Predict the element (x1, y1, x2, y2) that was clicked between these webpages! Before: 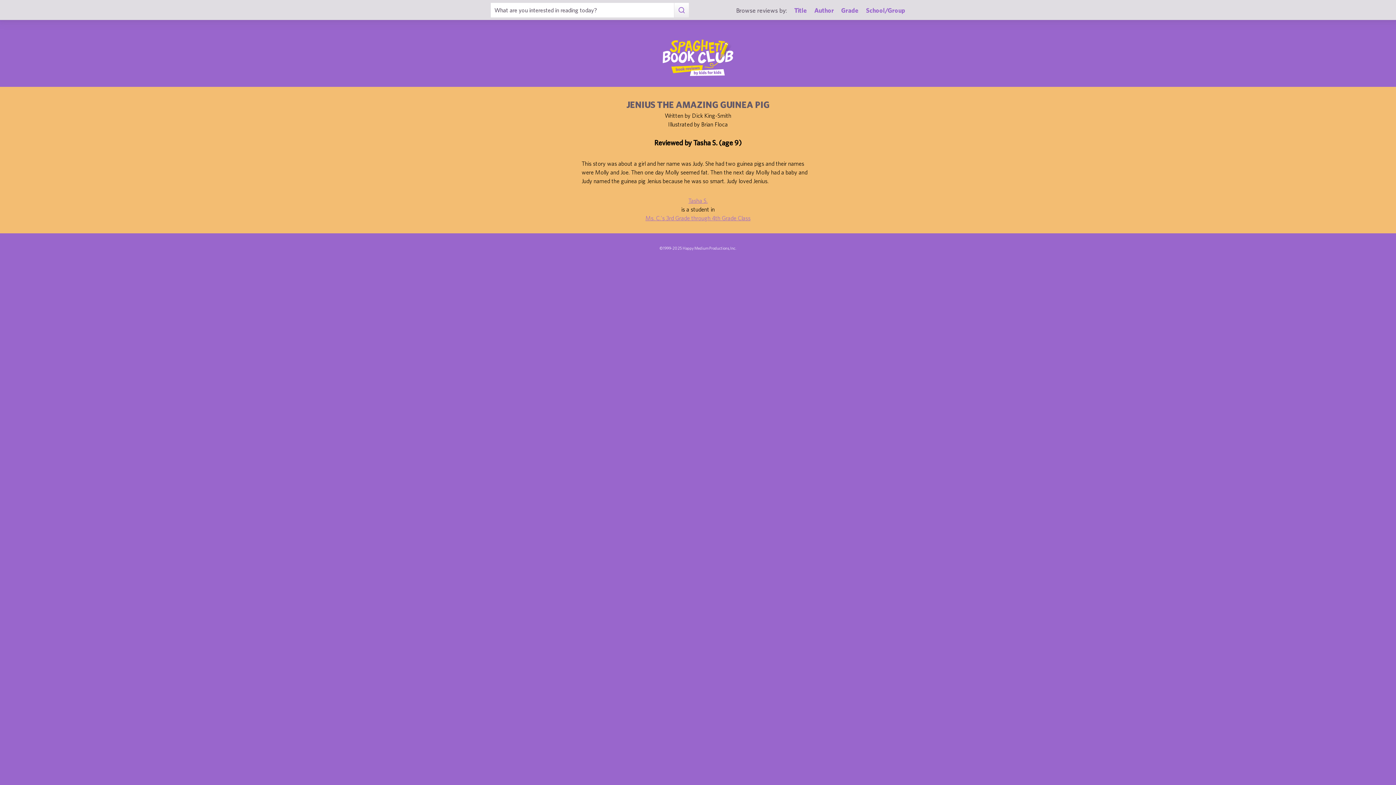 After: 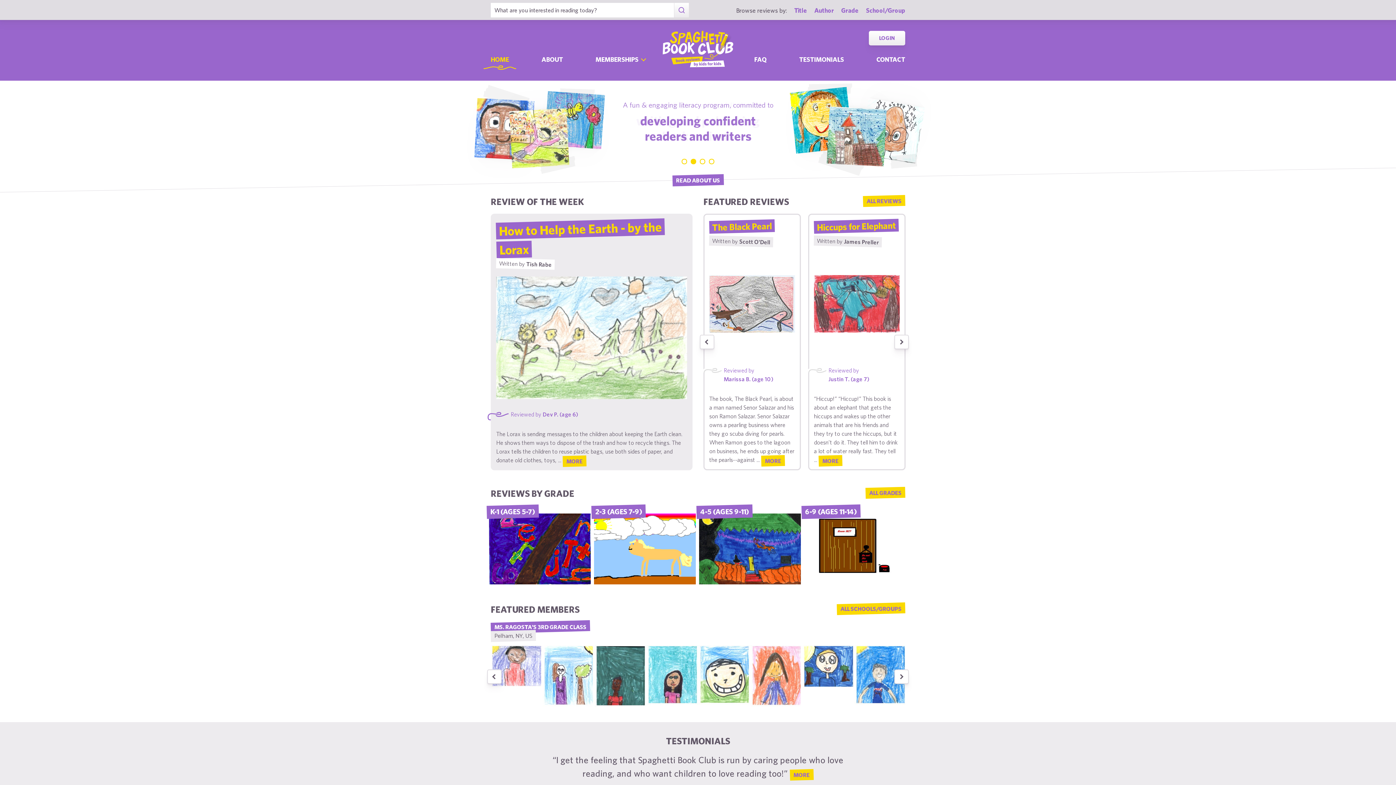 Action: label: Spaghetti Book Club - Book Reviews by Kids for Kids bbox: (662, 39, 733, 76)